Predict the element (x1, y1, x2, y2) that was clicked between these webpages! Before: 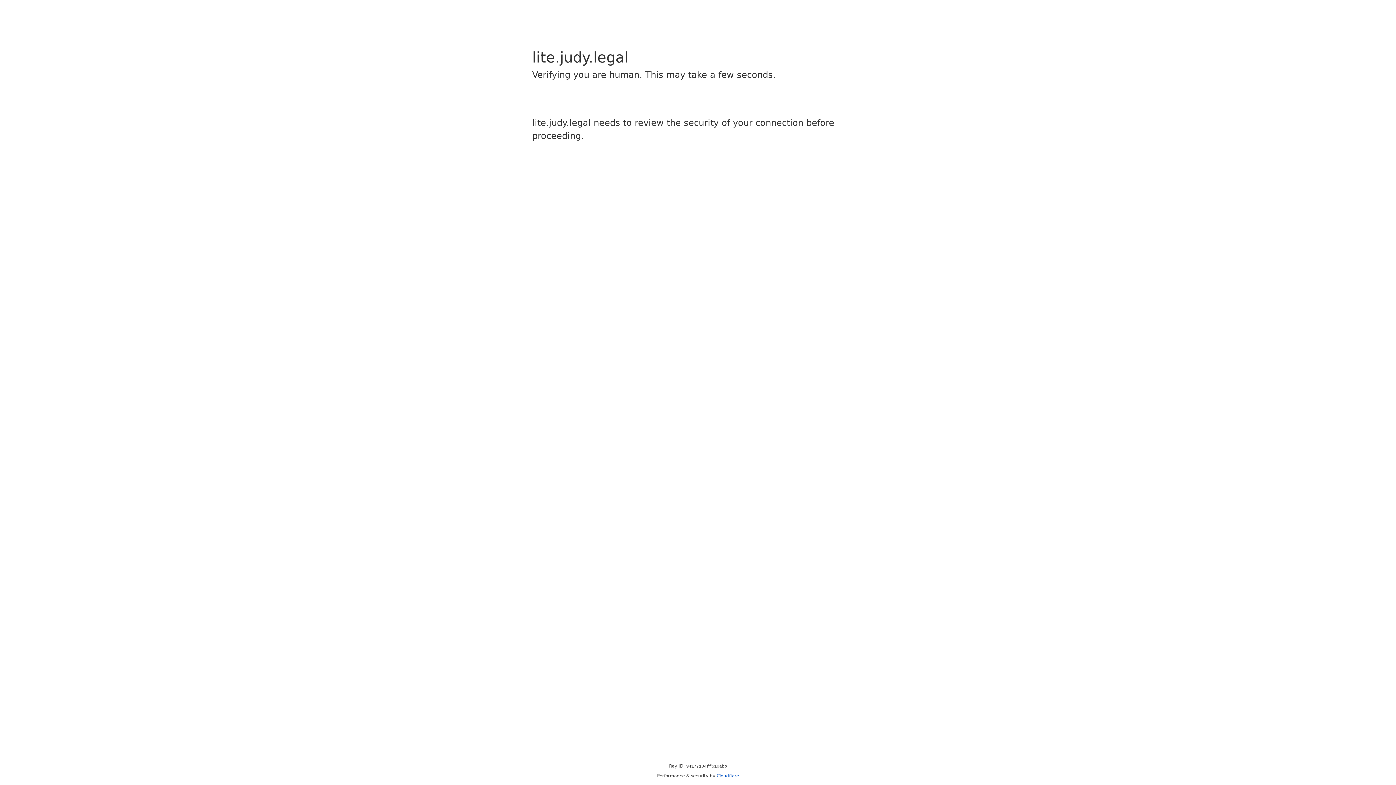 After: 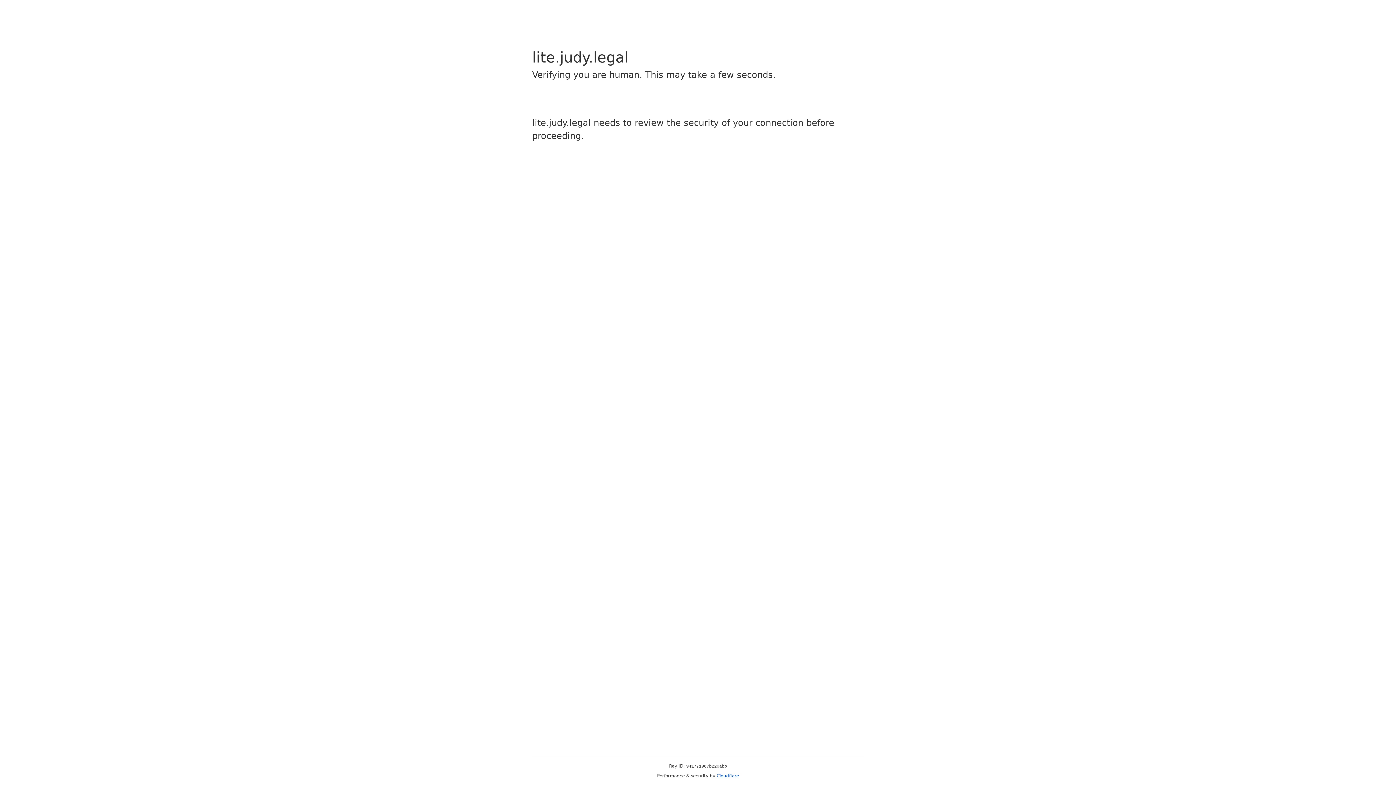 Action: bbox: (716, 773, 739, 778) label: Cloudflare